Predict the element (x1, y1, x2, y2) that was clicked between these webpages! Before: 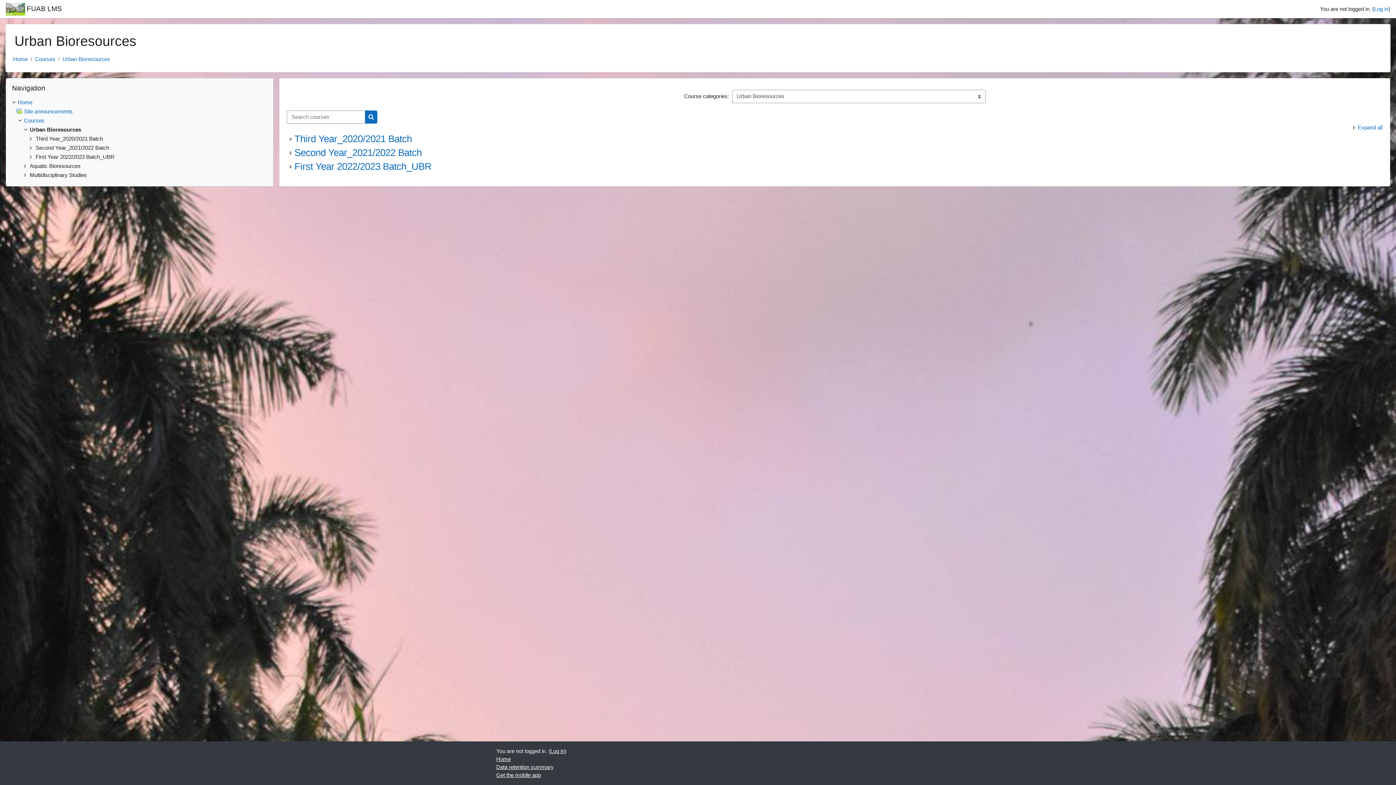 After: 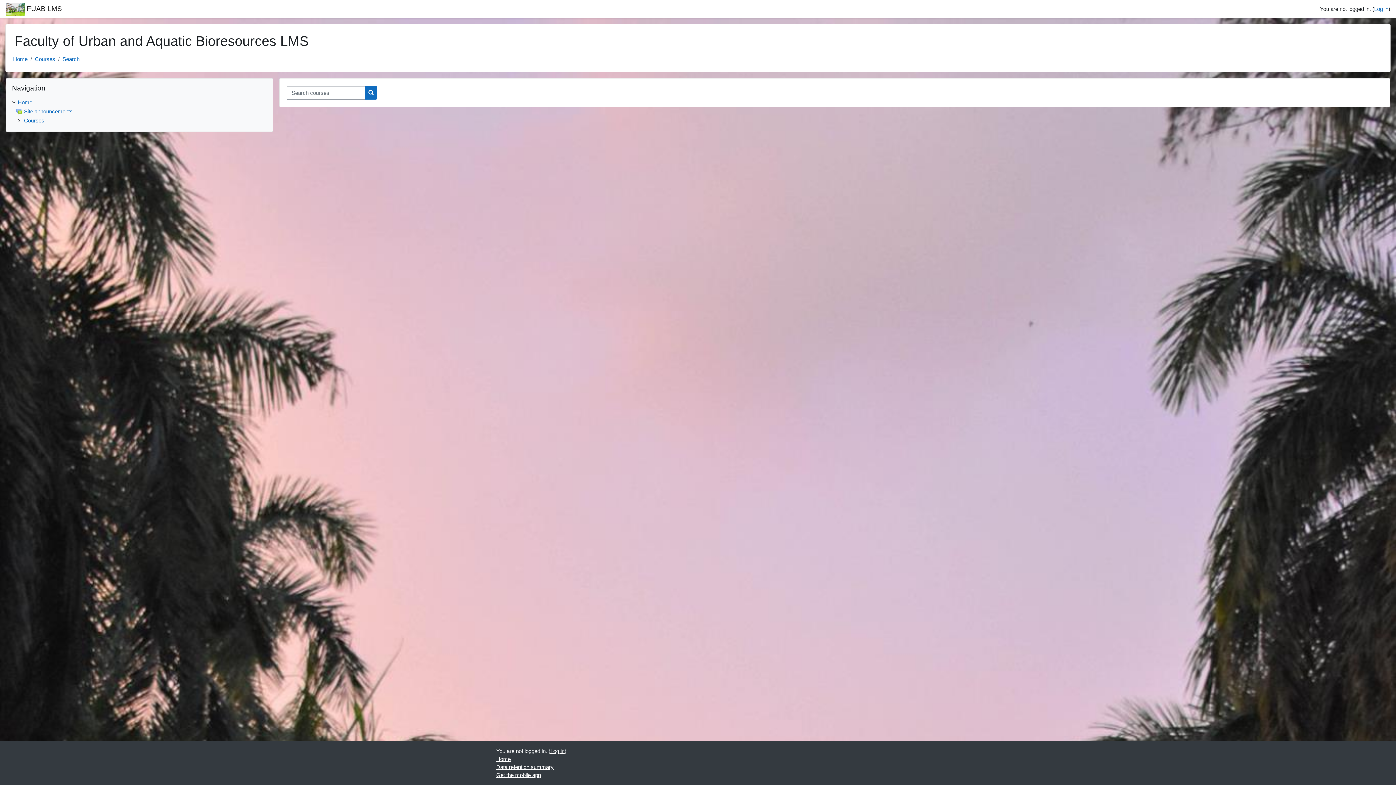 Action: bbox: (365, 110, 377, 123) label: Search courses